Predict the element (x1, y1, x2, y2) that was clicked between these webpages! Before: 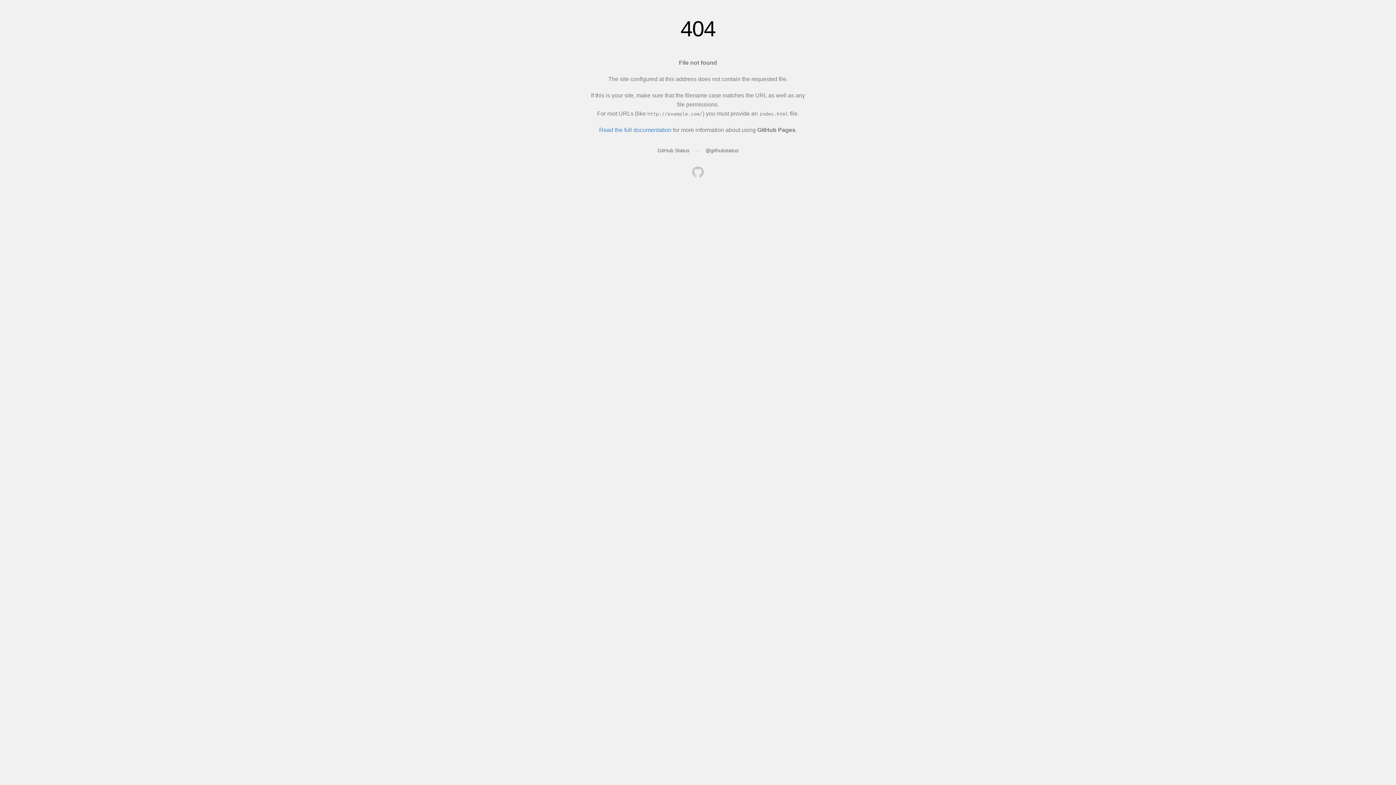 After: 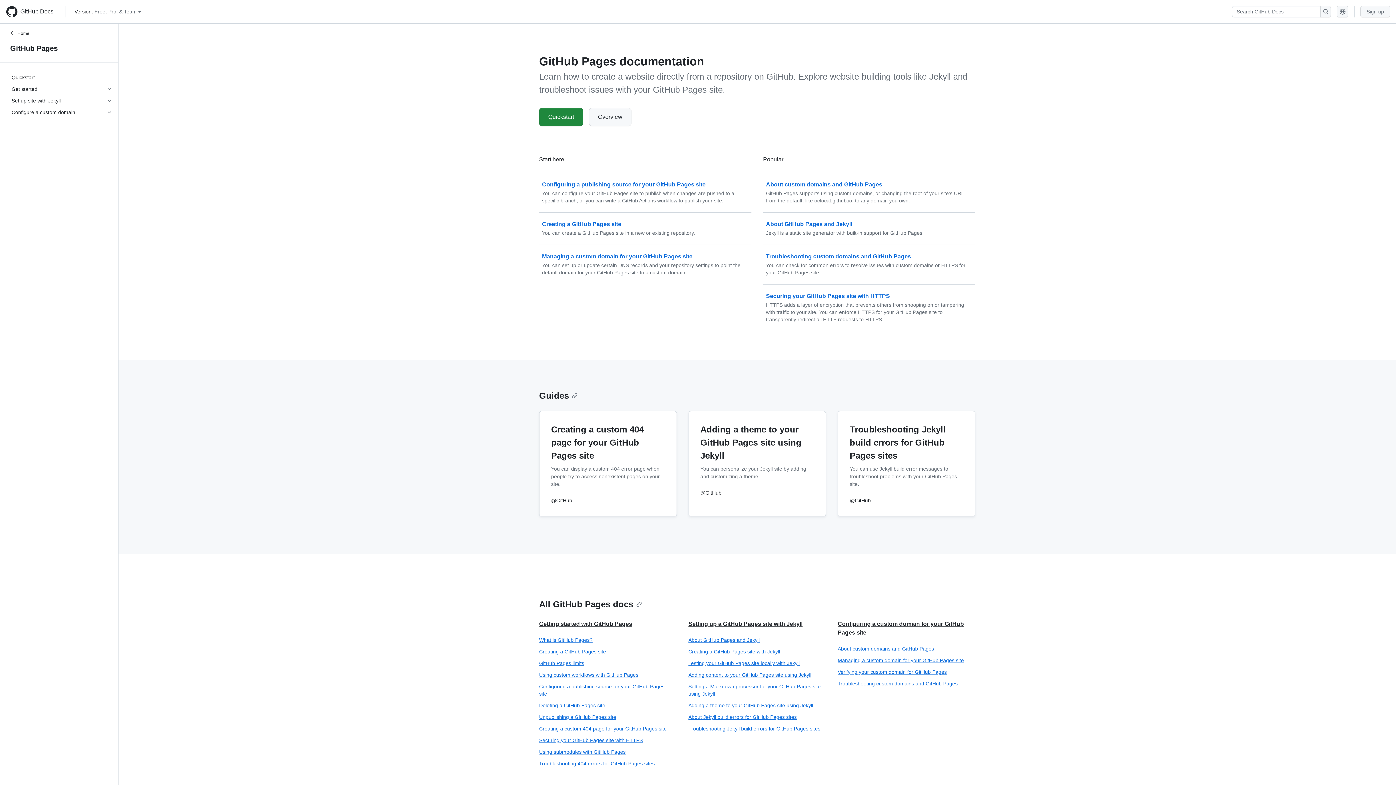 Action: label: Read the full documentation bbox: (599, 126, 671, 133)